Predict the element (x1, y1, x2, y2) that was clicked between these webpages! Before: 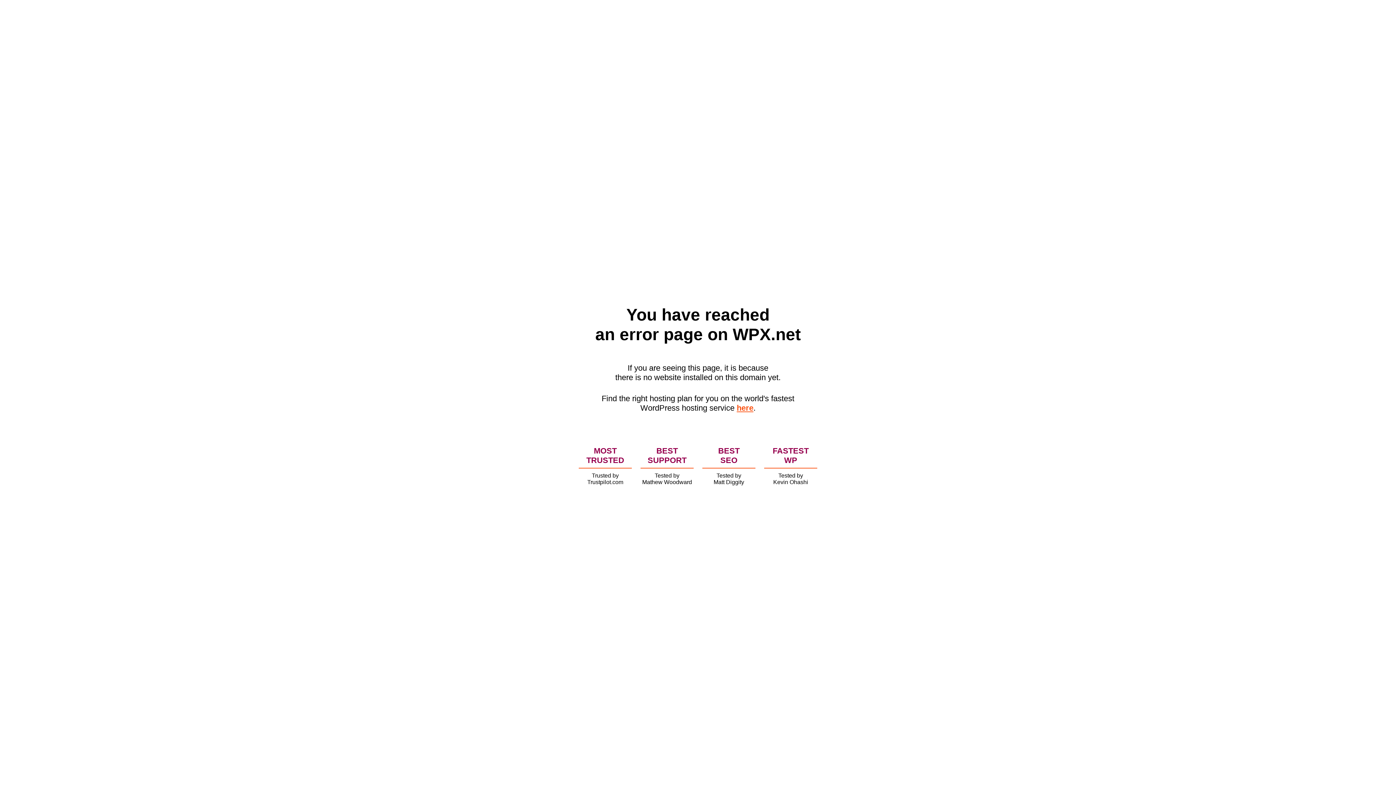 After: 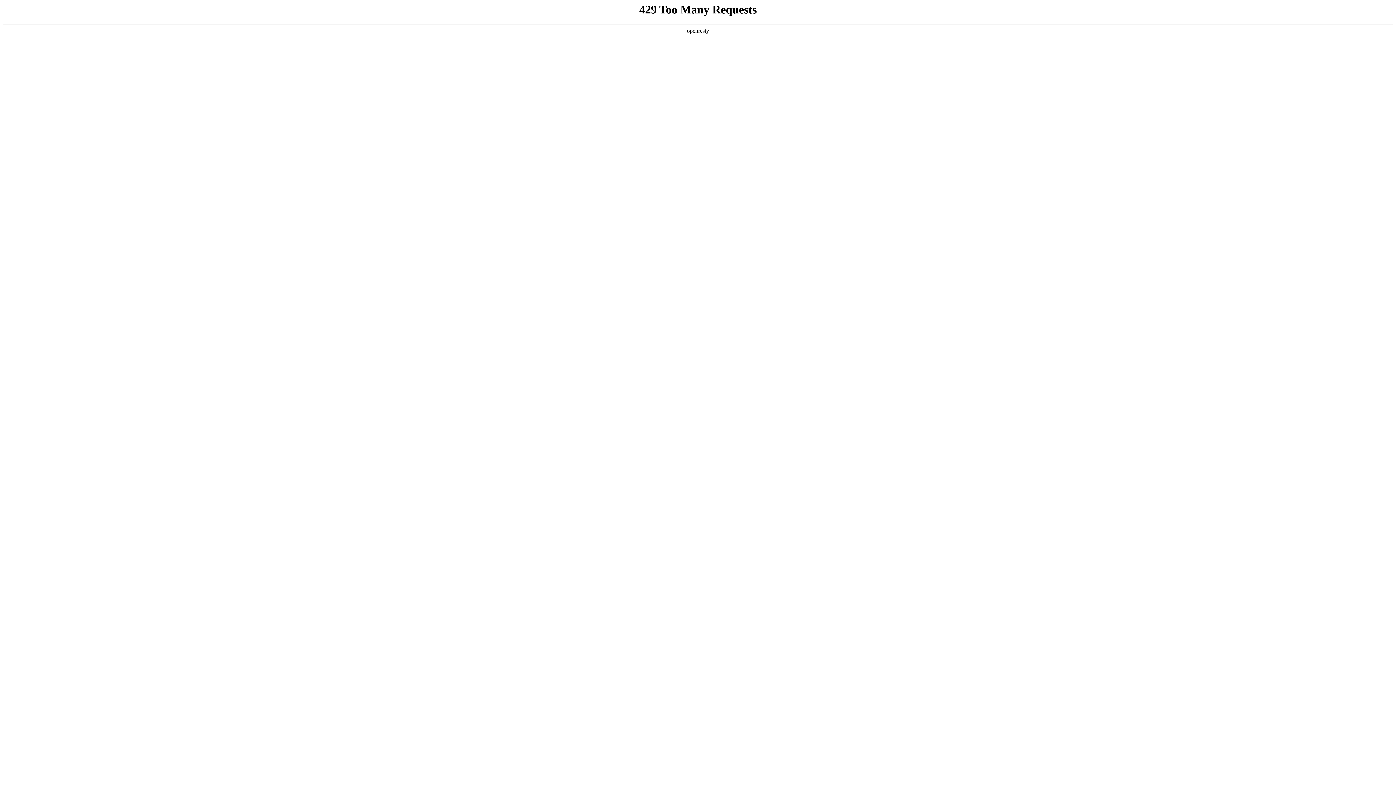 Action: label: here bbox: (736, 403, 753, 412)